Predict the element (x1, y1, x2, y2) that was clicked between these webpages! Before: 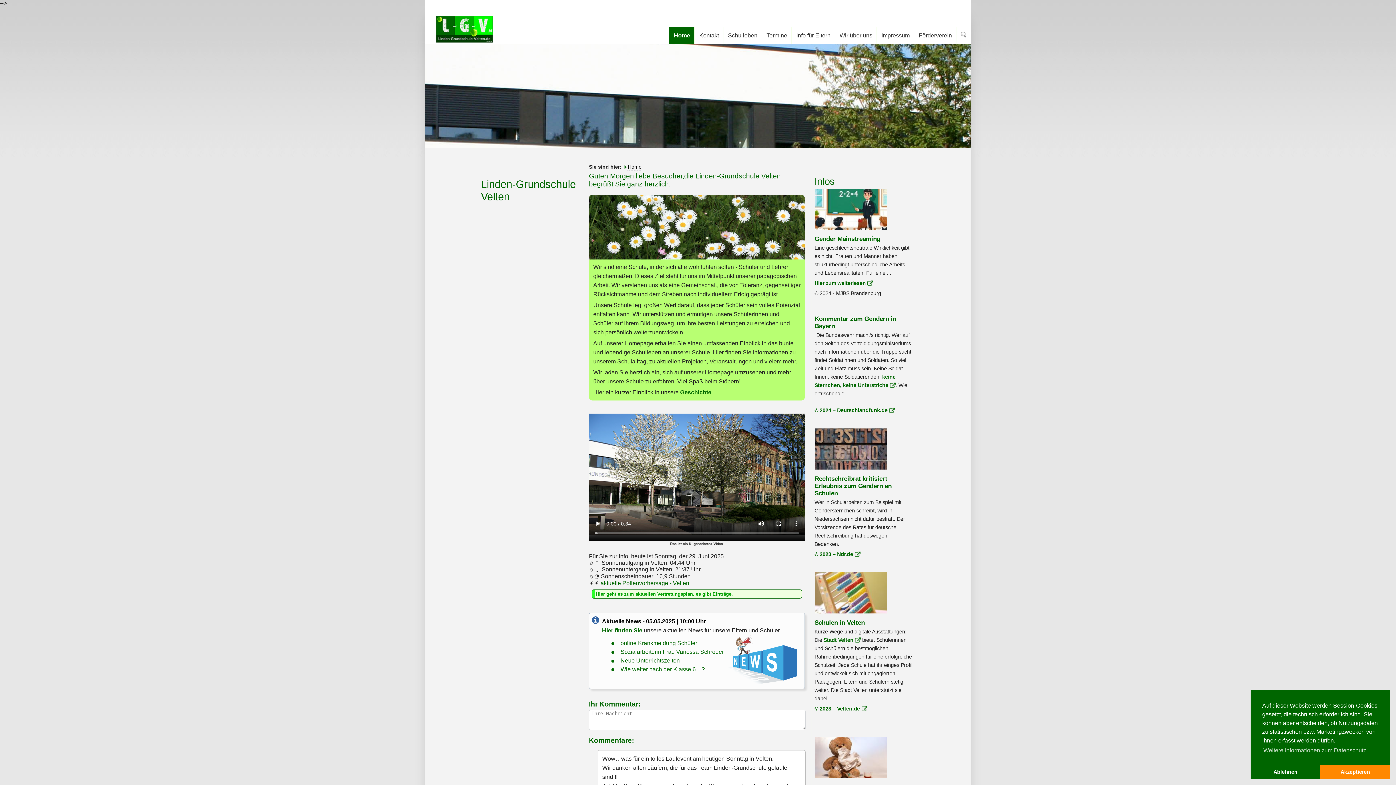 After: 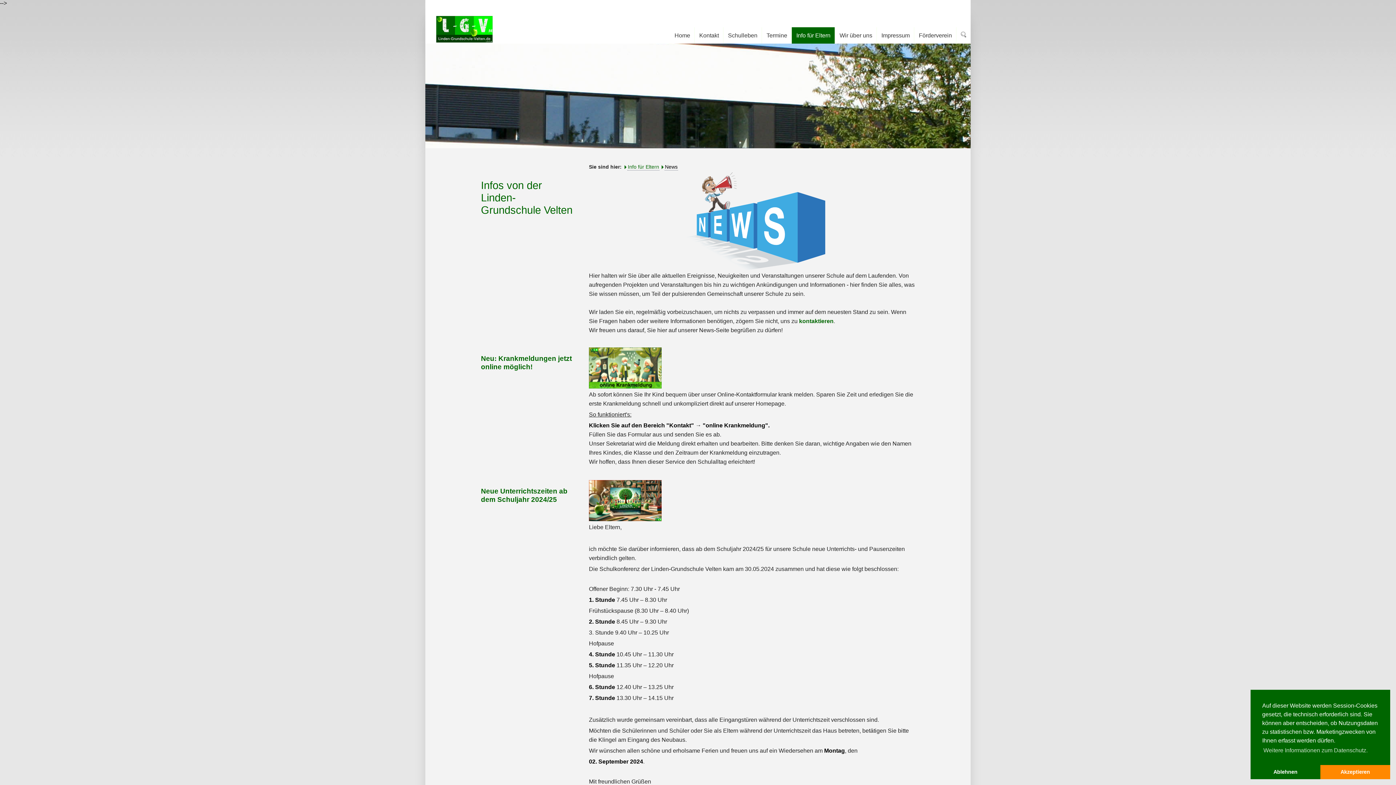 Action: bbox: (602, 627, 644, 633) label: Hier finden Sie 